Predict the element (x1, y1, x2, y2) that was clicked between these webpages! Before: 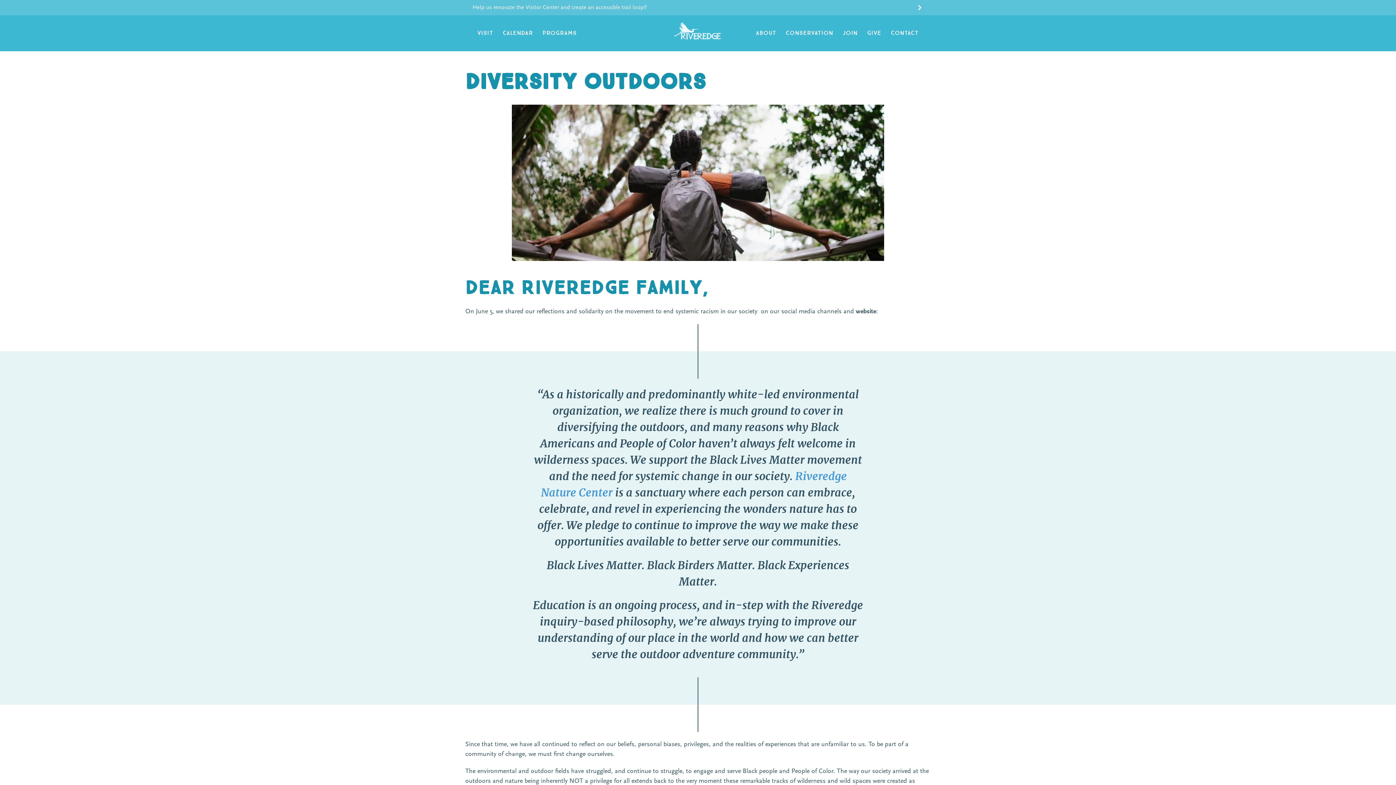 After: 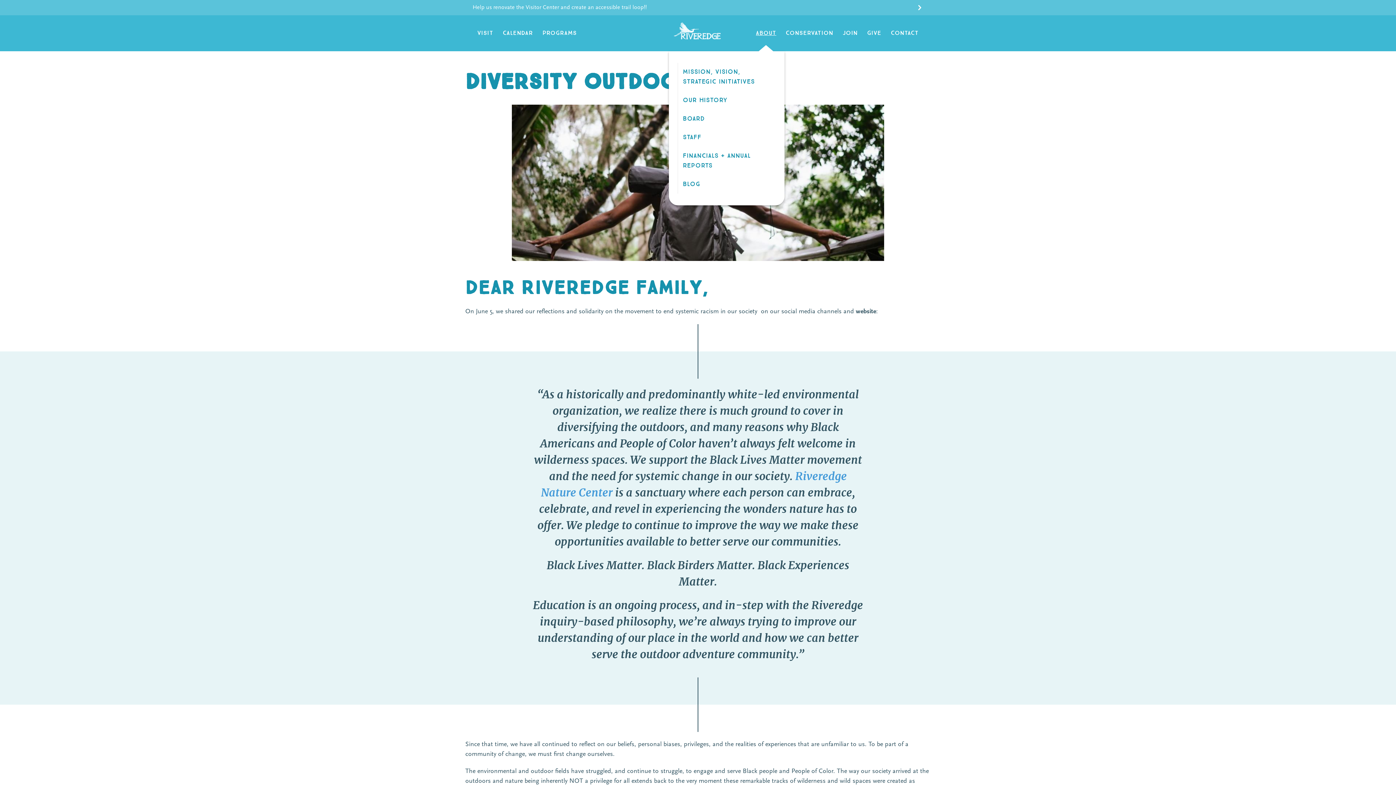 Action: label: ABOUT bbox: (751, 15, 781, 51)